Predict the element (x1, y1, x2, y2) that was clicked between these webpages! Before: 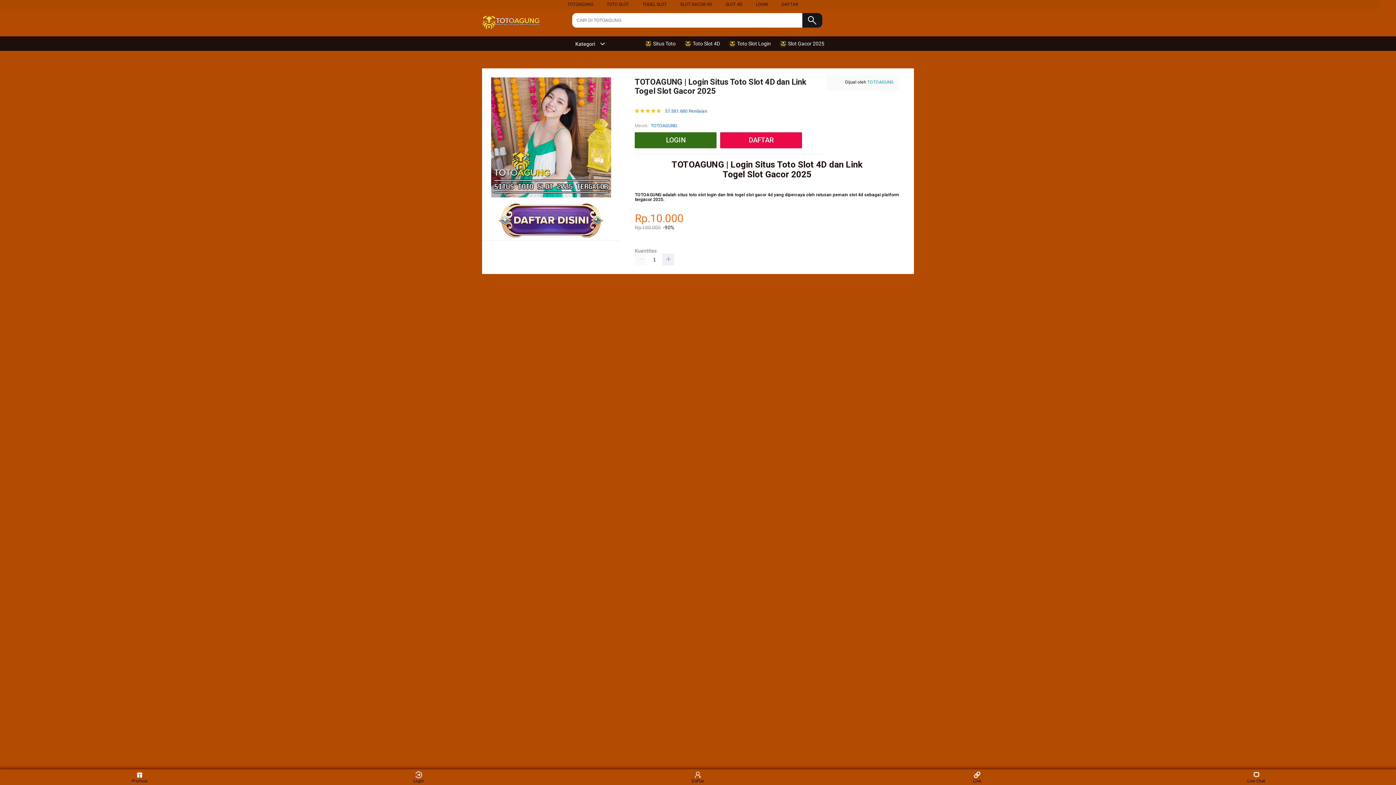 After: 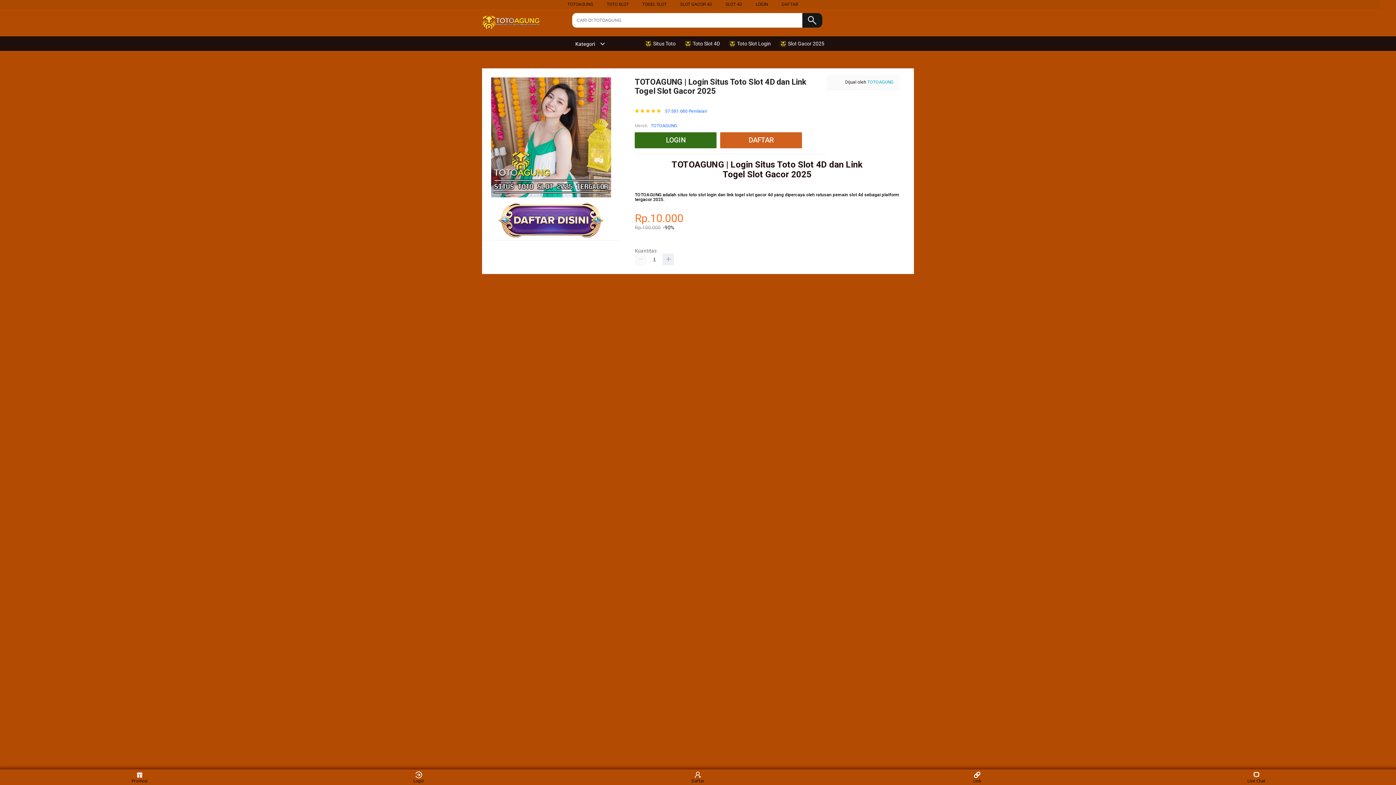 Action: label: DAFTAR bbox: (720, 132, 802, 148)